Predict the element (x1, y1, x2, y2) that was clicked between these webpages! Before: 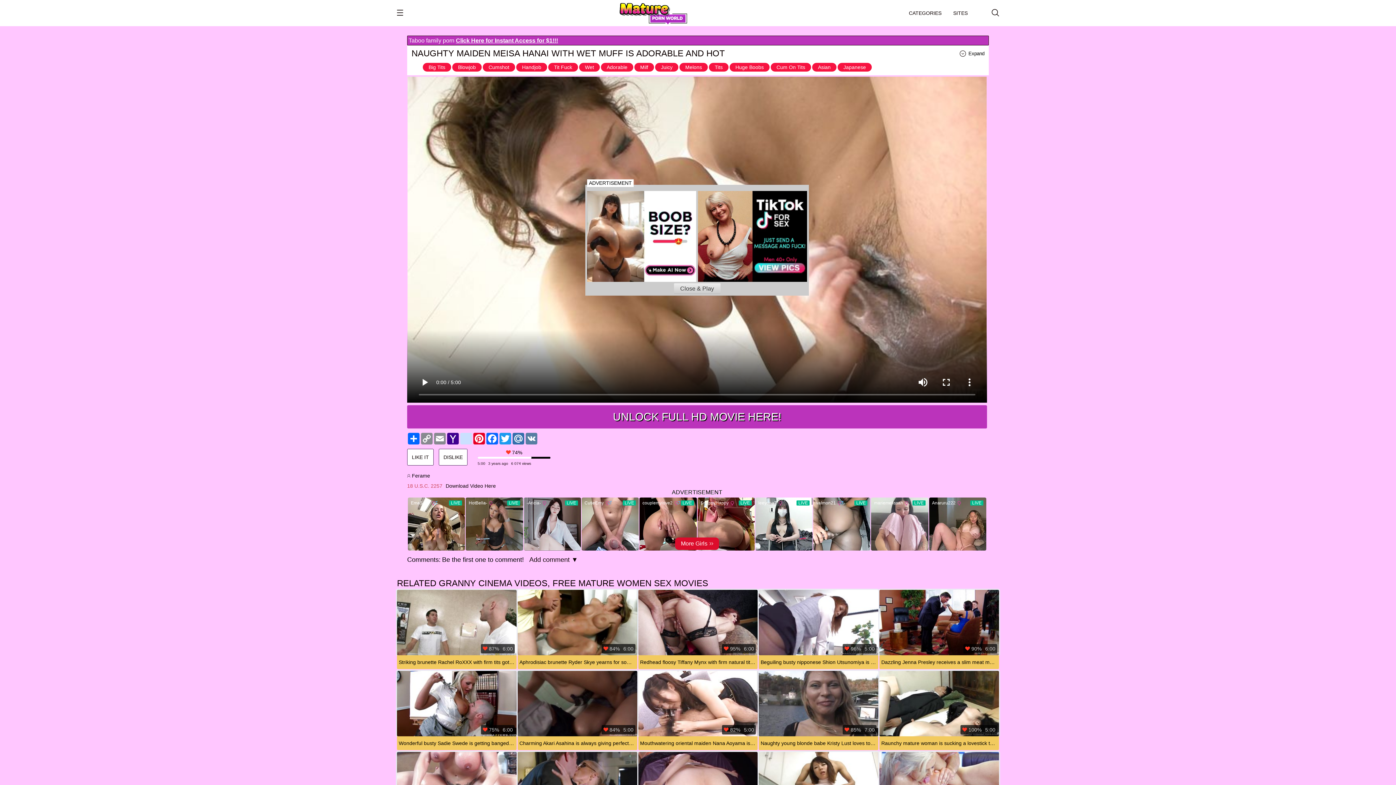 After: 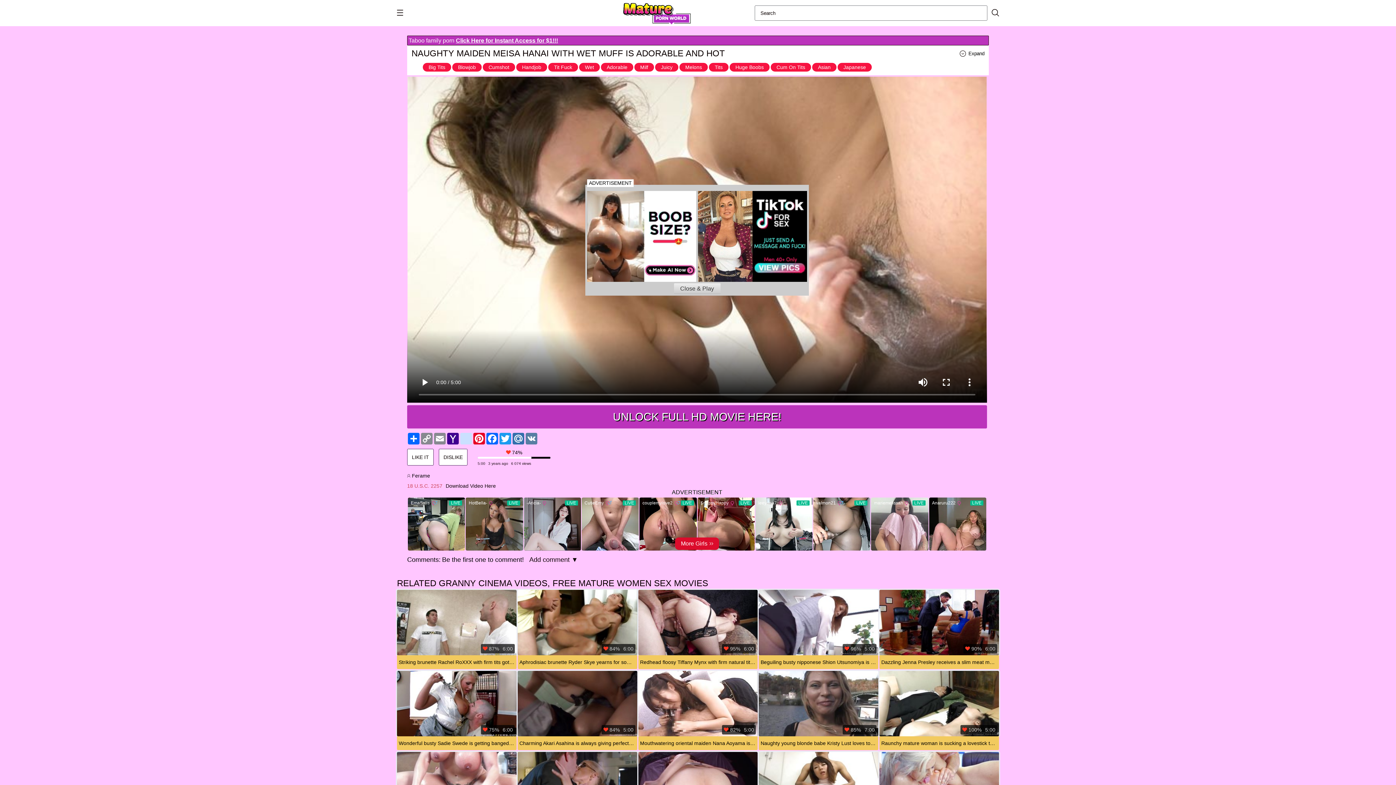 Action: bbox: (992, 8, 999, 17)